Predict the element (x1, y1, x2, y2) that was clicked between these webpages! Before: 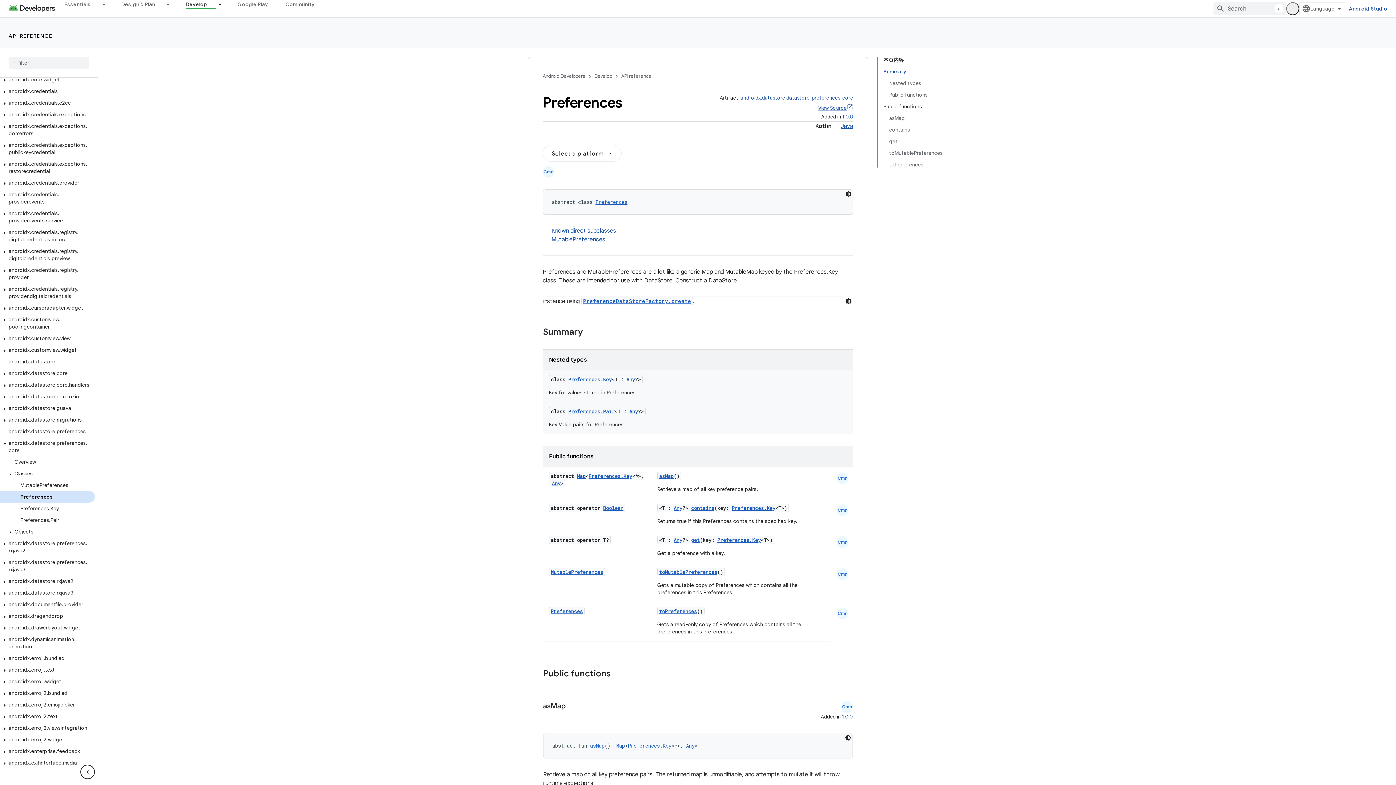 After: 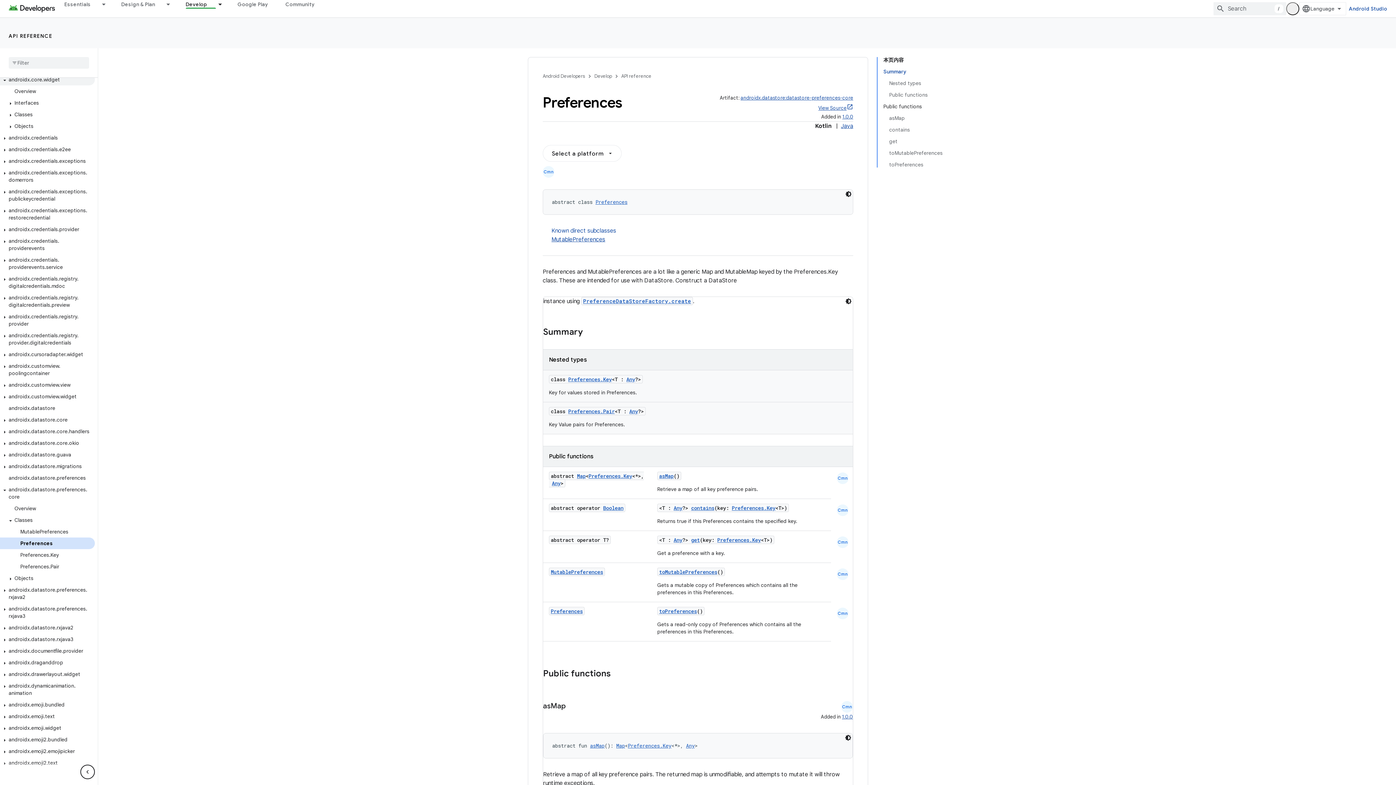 Action: bbox: (0, 73, 94, 85) label: androidx.core.widget